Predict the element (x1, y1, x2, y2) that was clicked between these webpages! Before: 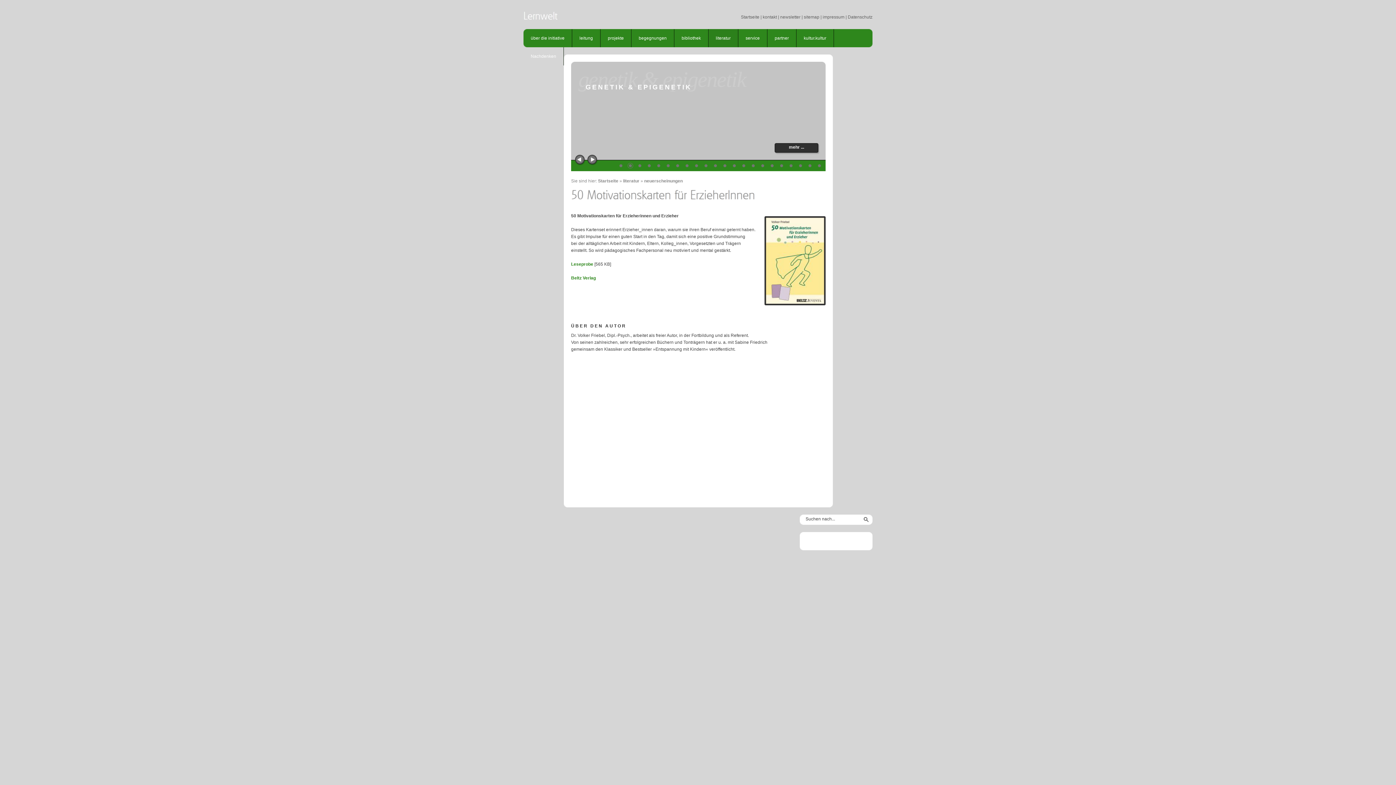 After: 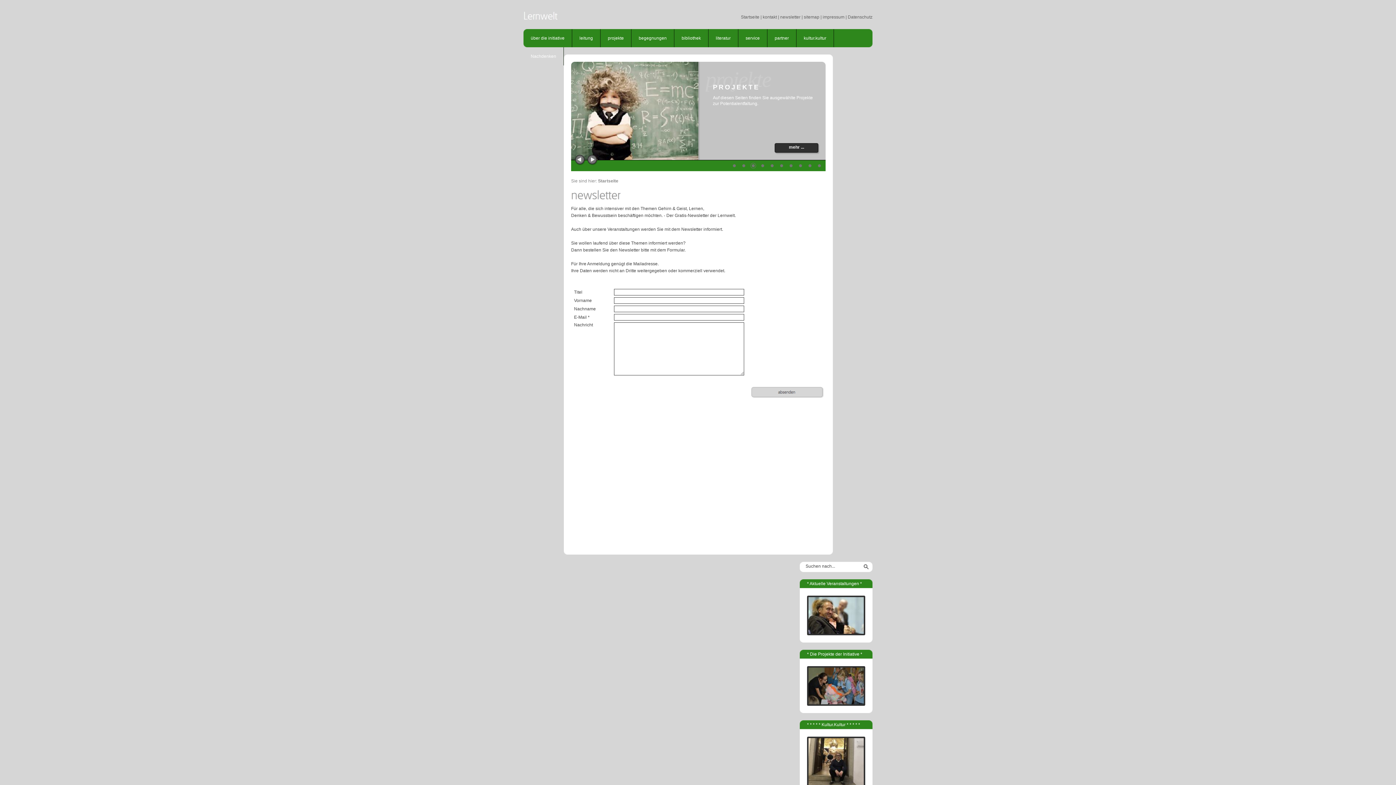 Action: bbox: (780, 14, 800, 19) label: newsletter